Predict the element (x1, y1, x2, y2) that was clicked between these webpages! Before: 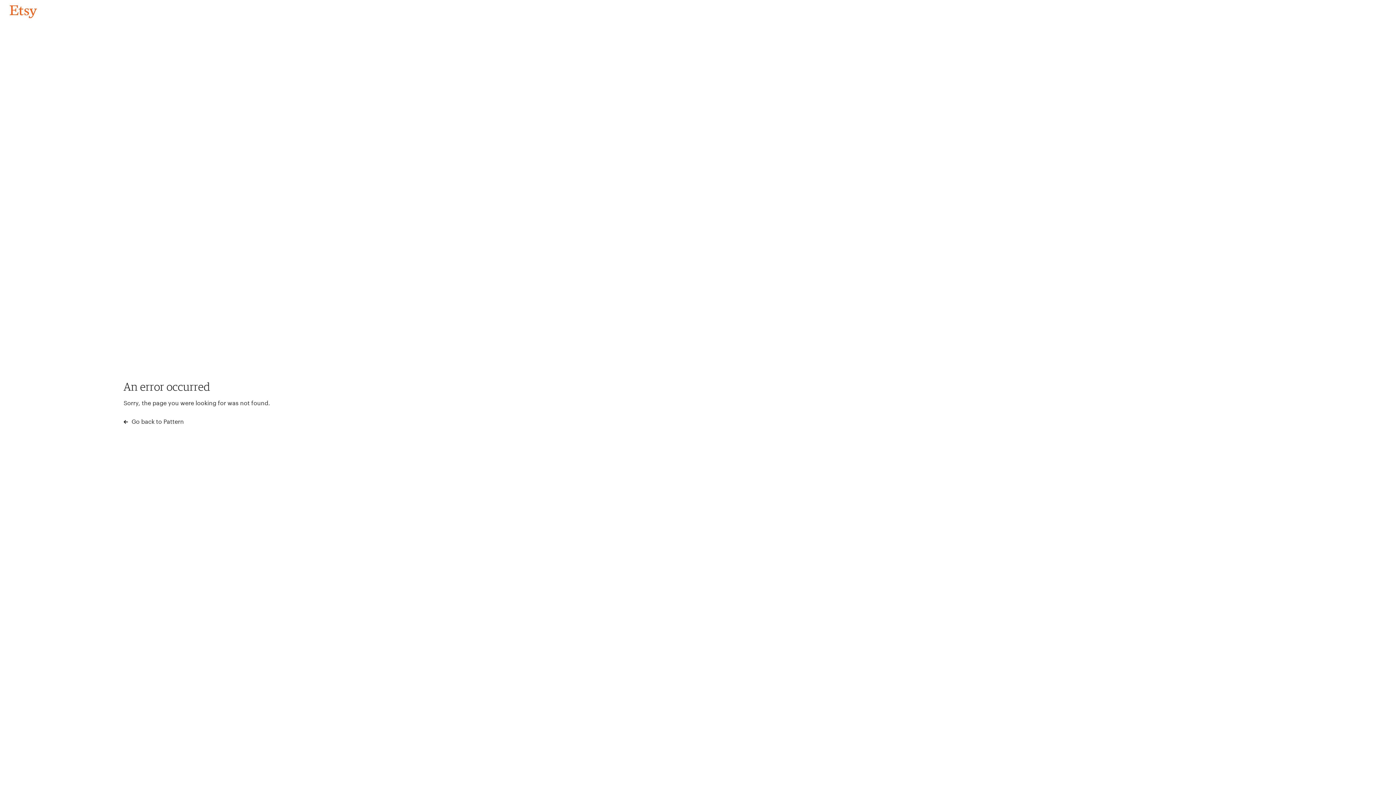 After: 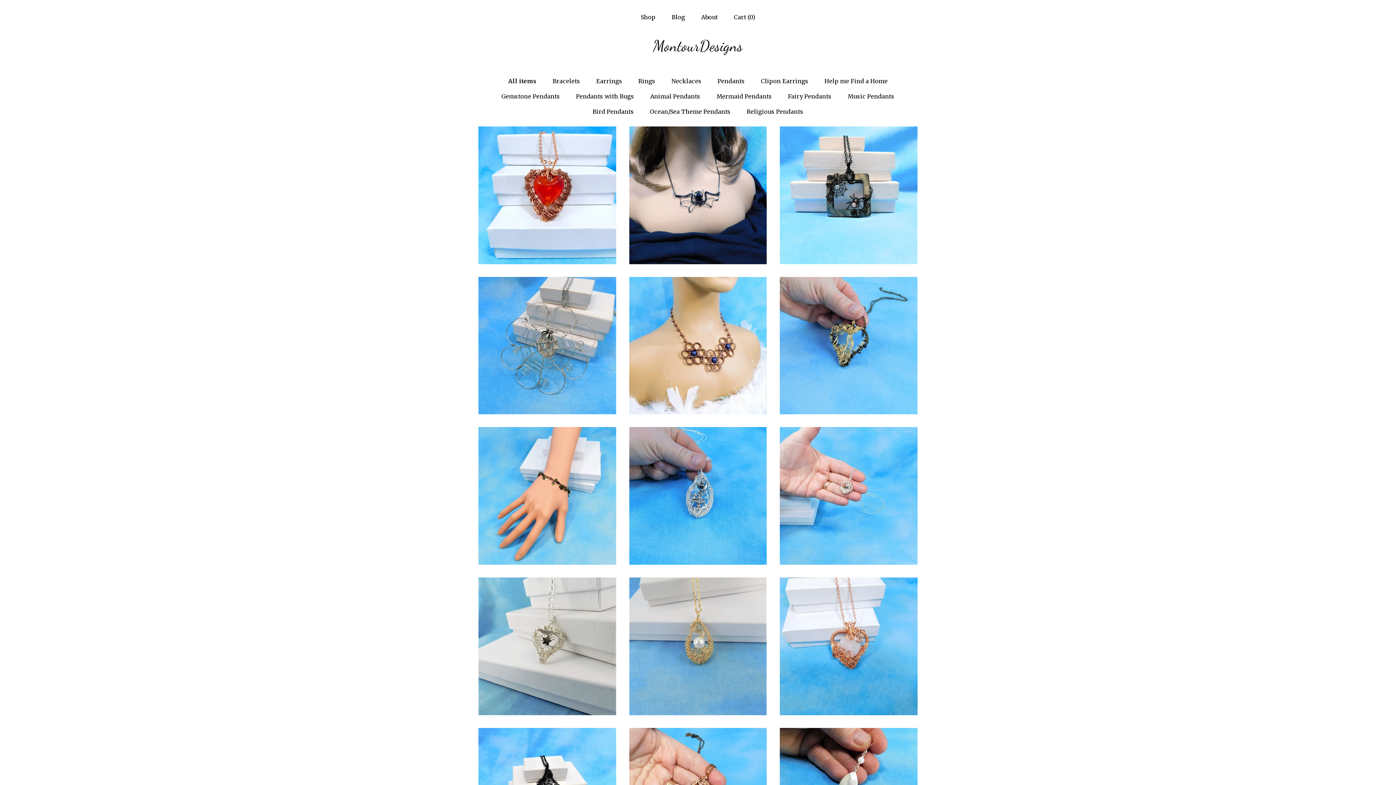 Action: label: Go back to Pattern bbox: (4, 3, 42, 18)